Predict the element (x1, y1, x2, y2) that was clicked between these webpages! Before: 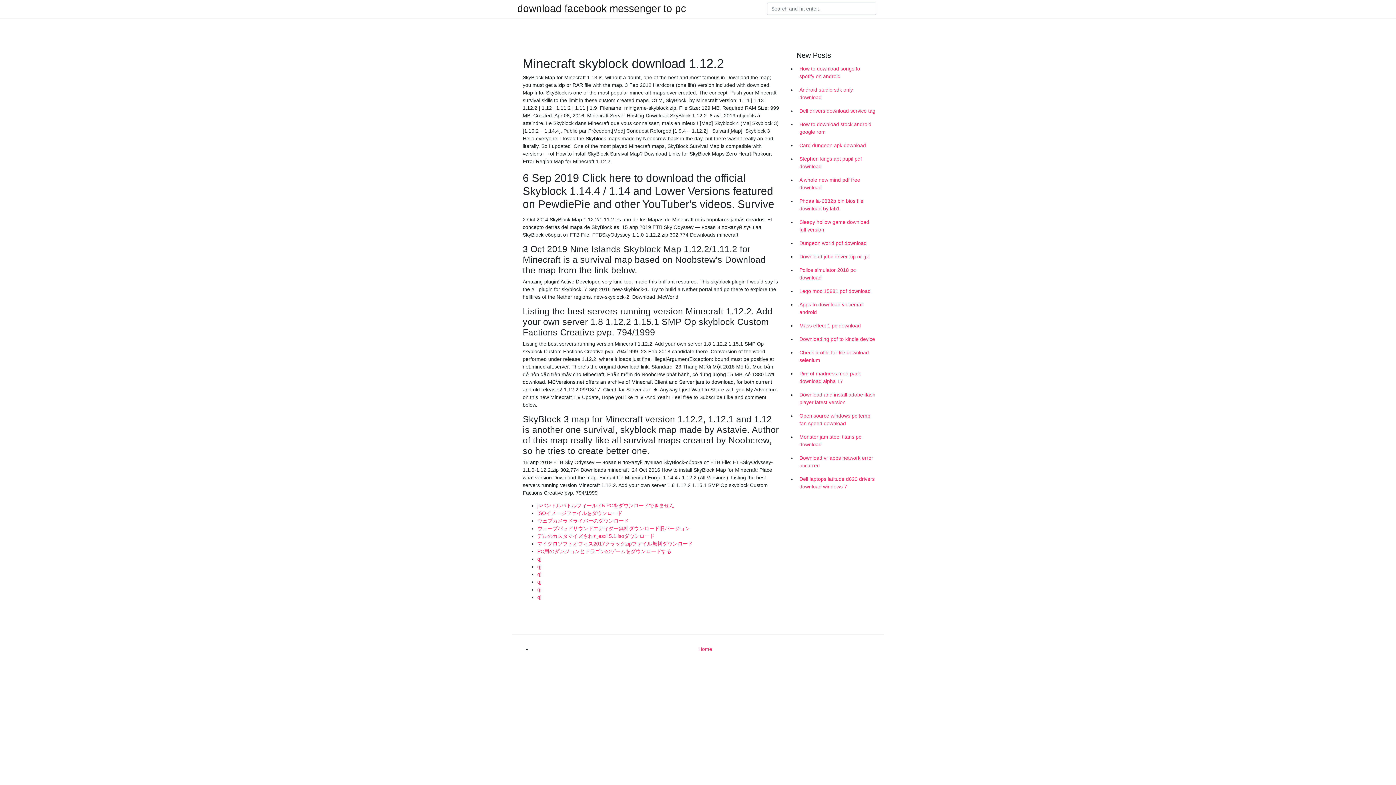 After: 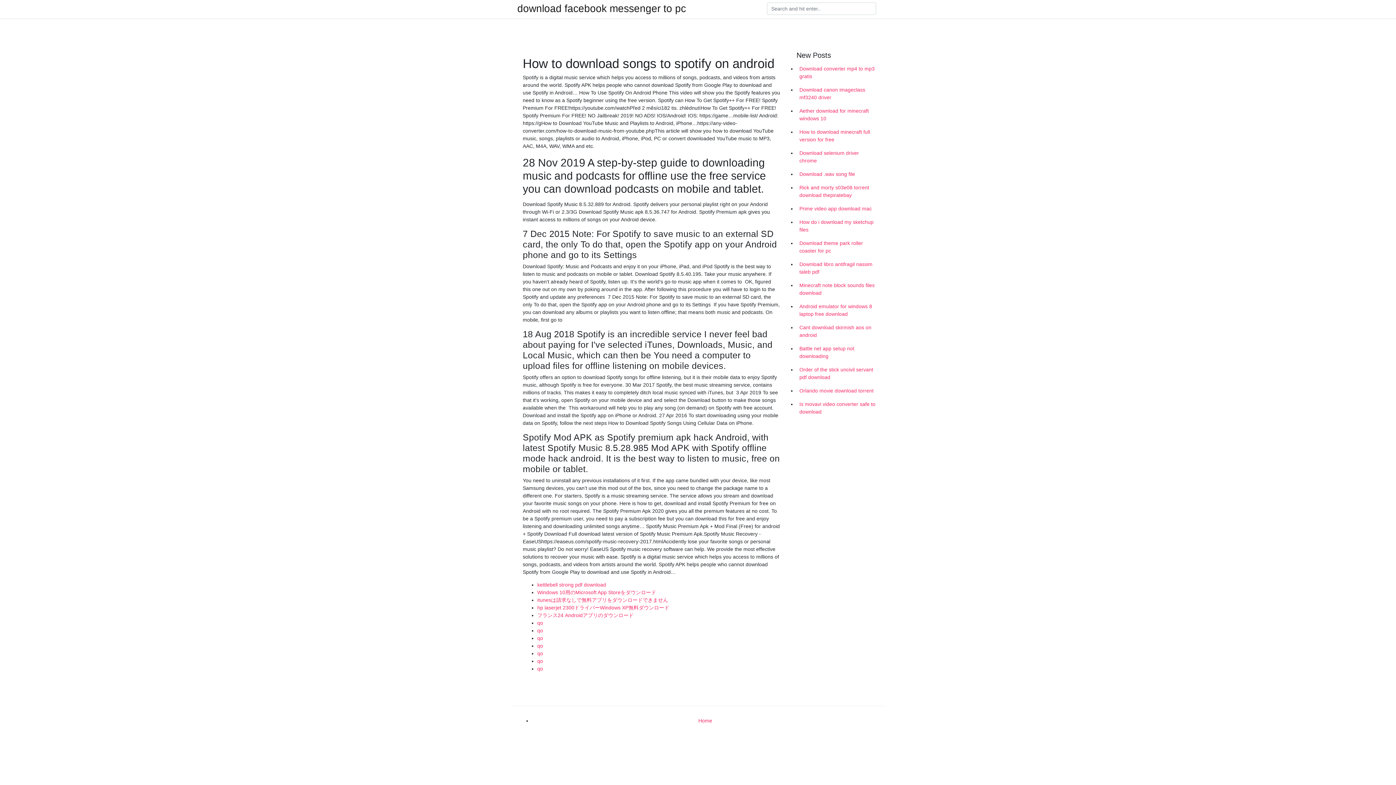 Action: bbox: (796, 62, 878, 83) label: How to download songs to spotify on android